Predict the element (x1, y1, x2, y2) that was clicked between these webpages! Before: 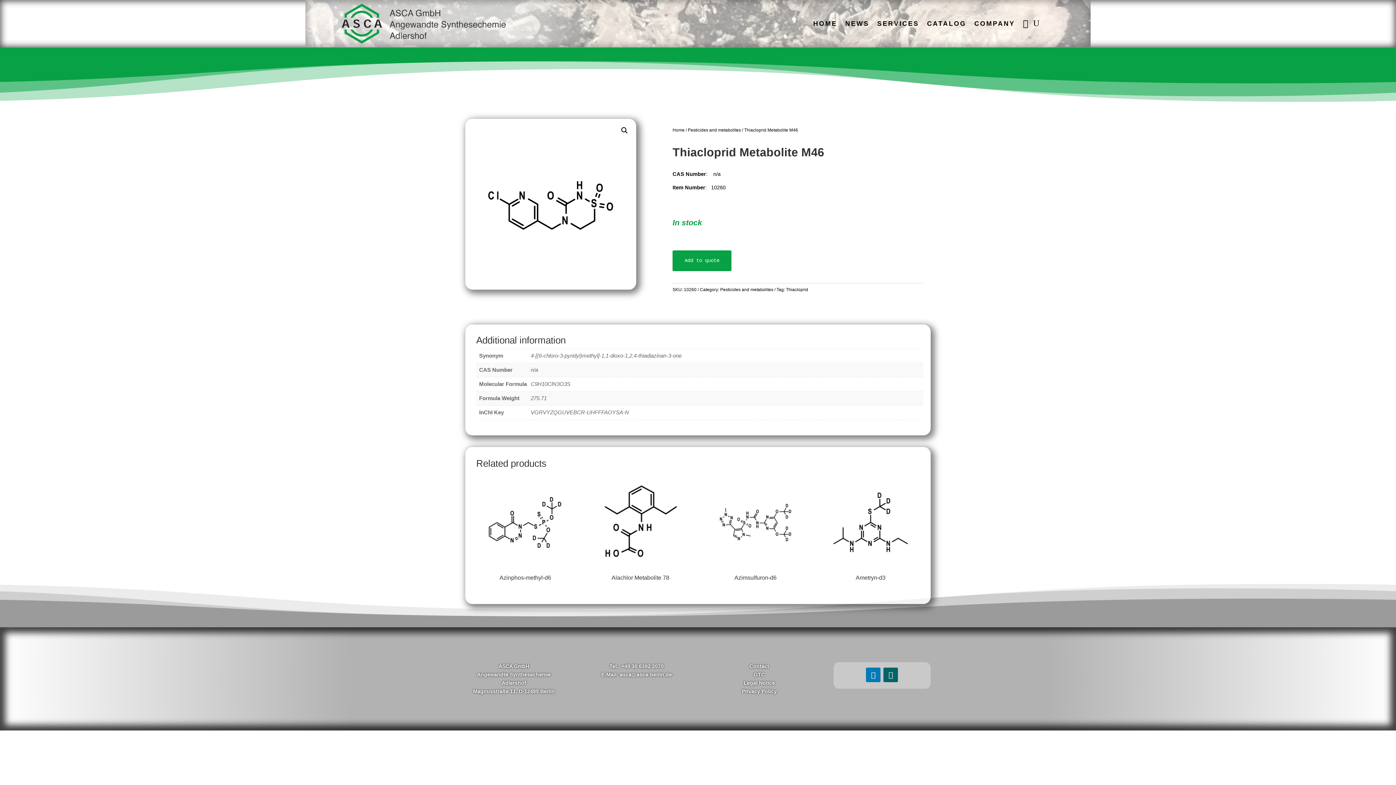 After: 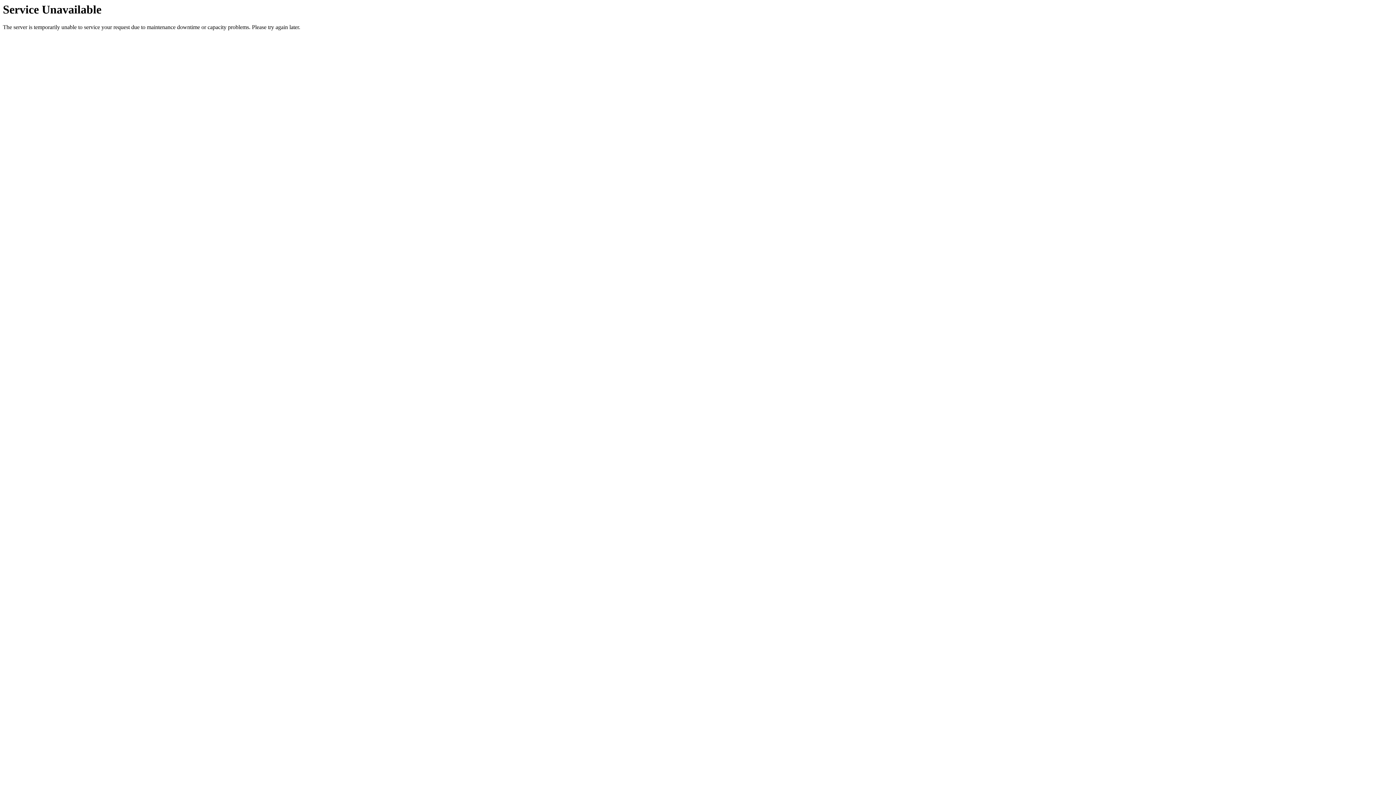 Action: bbox: (786, 287, 808, 292) label: Thiacloprid